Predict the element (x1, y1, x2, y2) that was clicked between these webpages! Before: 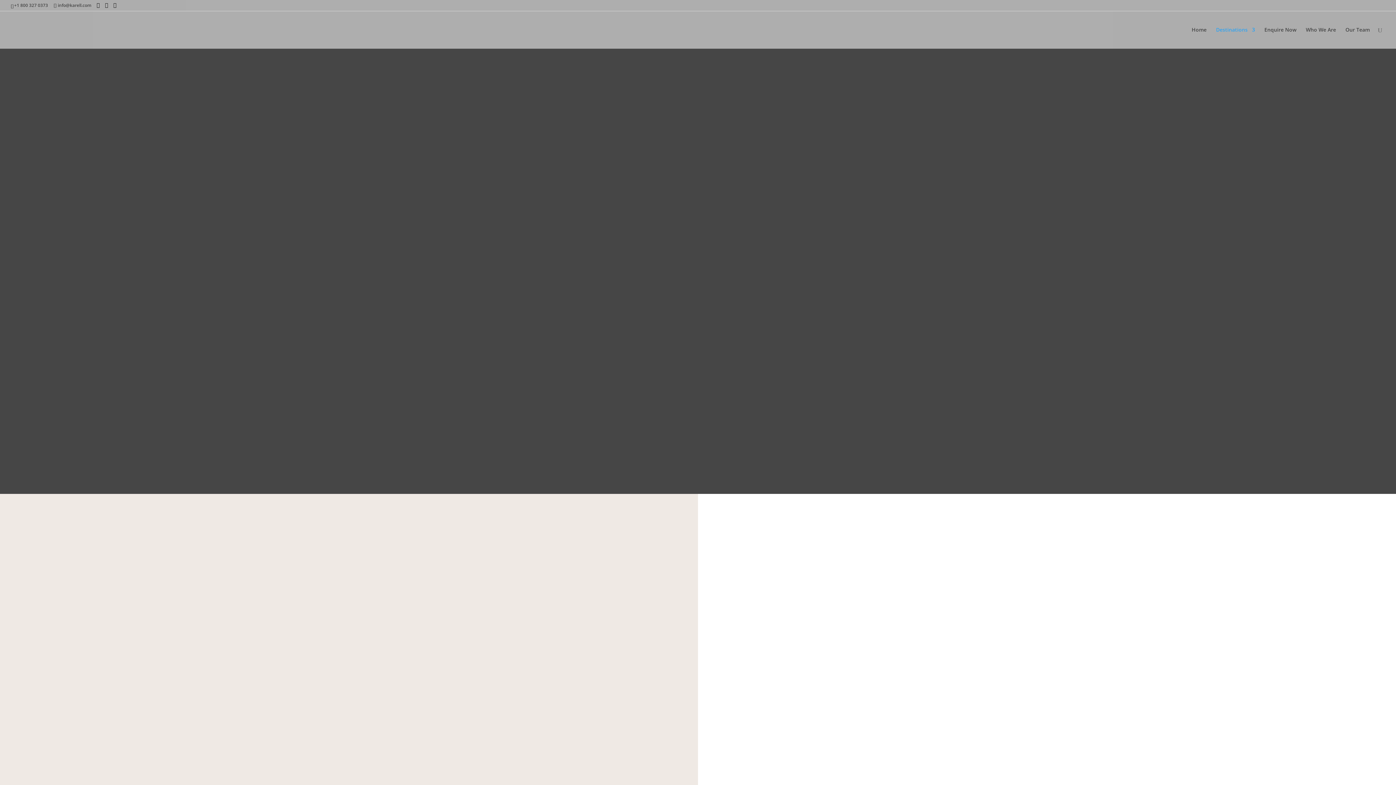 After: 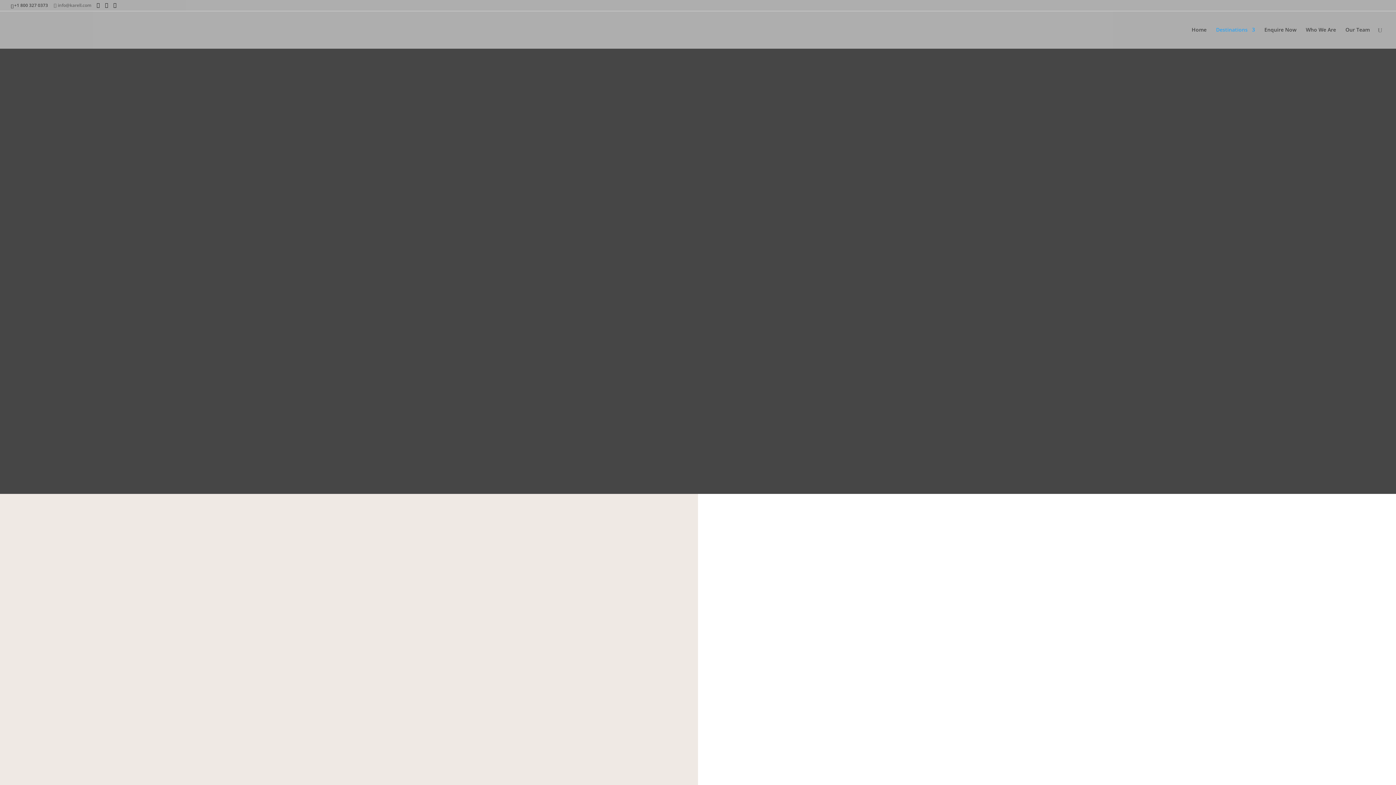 Action: bbox: (53, 2, 91, 8) label: info@karell.com